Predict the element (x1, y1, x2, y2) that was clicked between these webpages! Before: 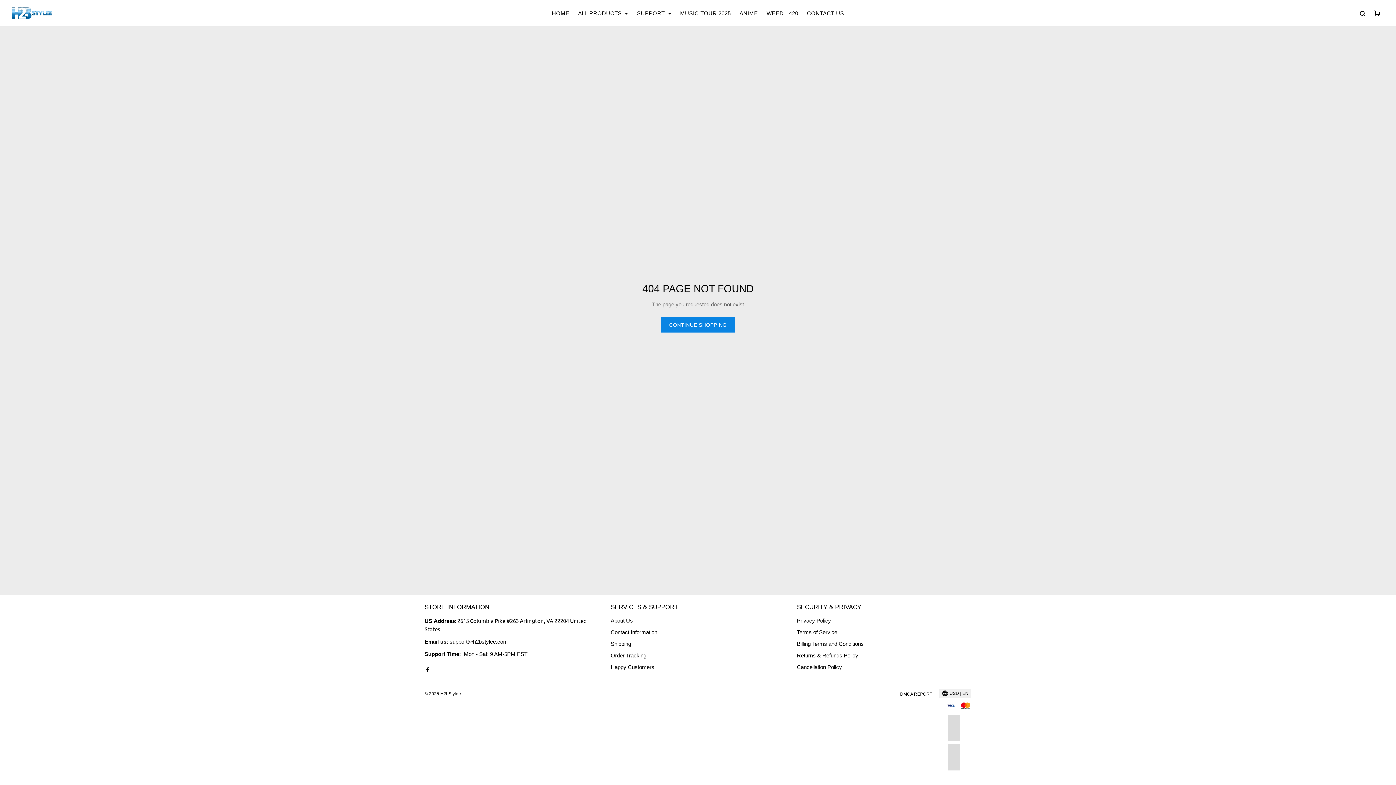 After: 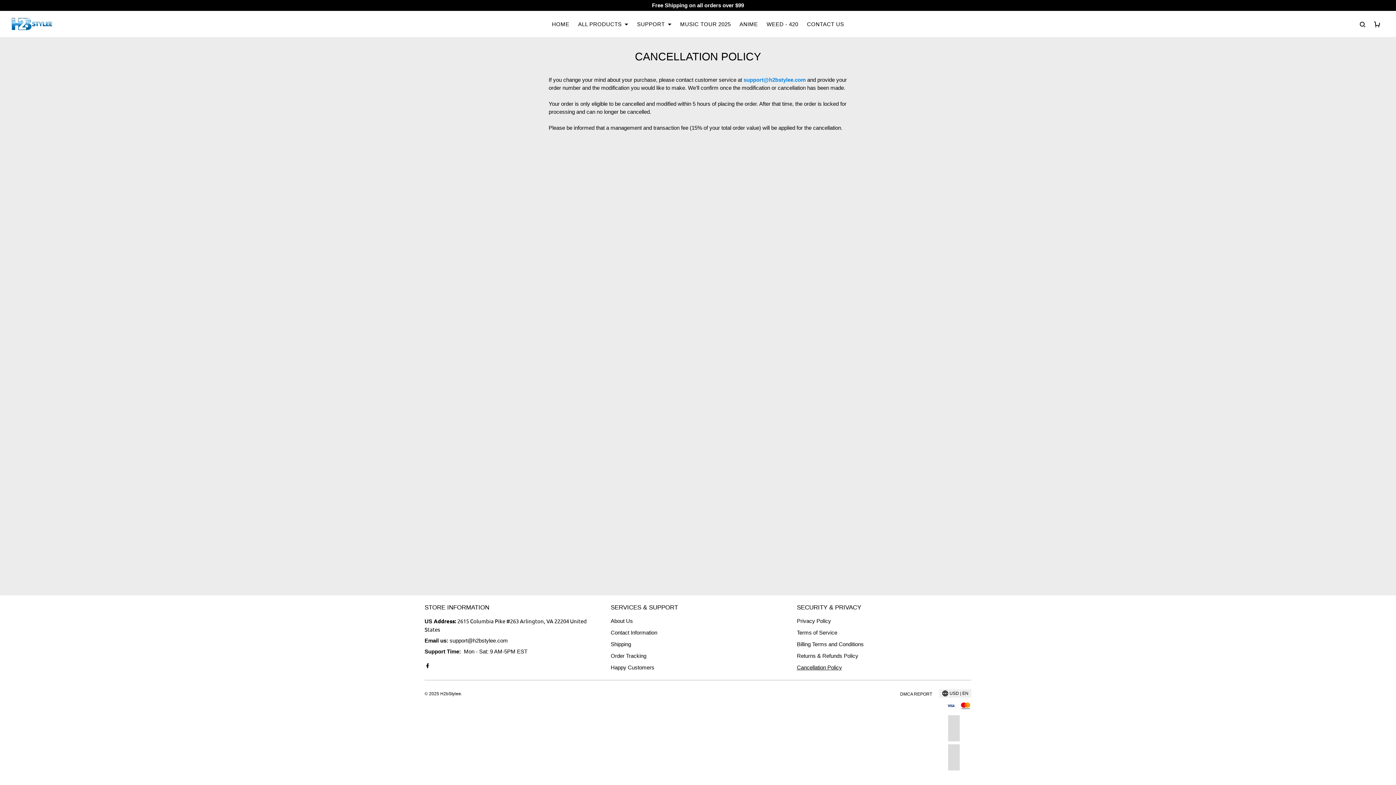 Action: label: Cancellation Policy bbox: (797, 664, 842, 670)